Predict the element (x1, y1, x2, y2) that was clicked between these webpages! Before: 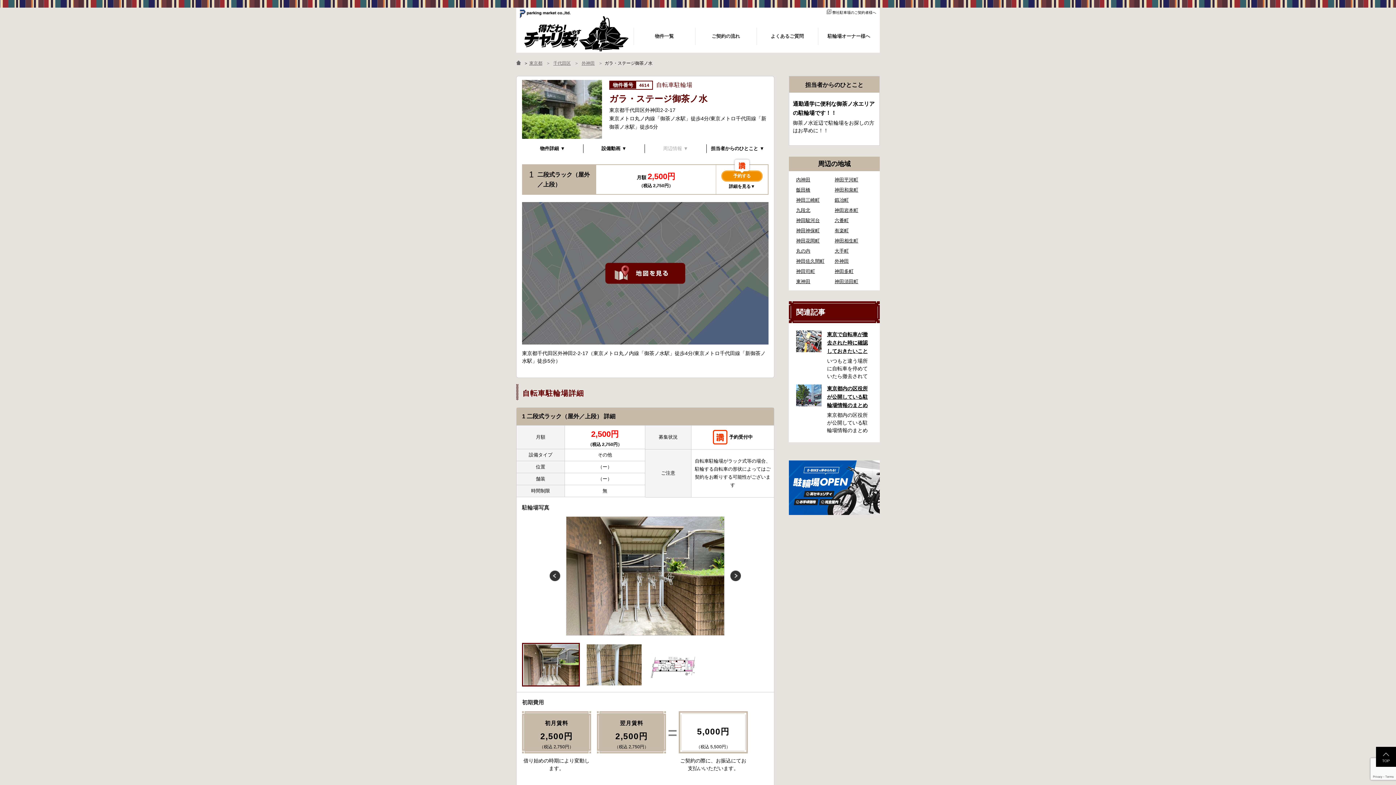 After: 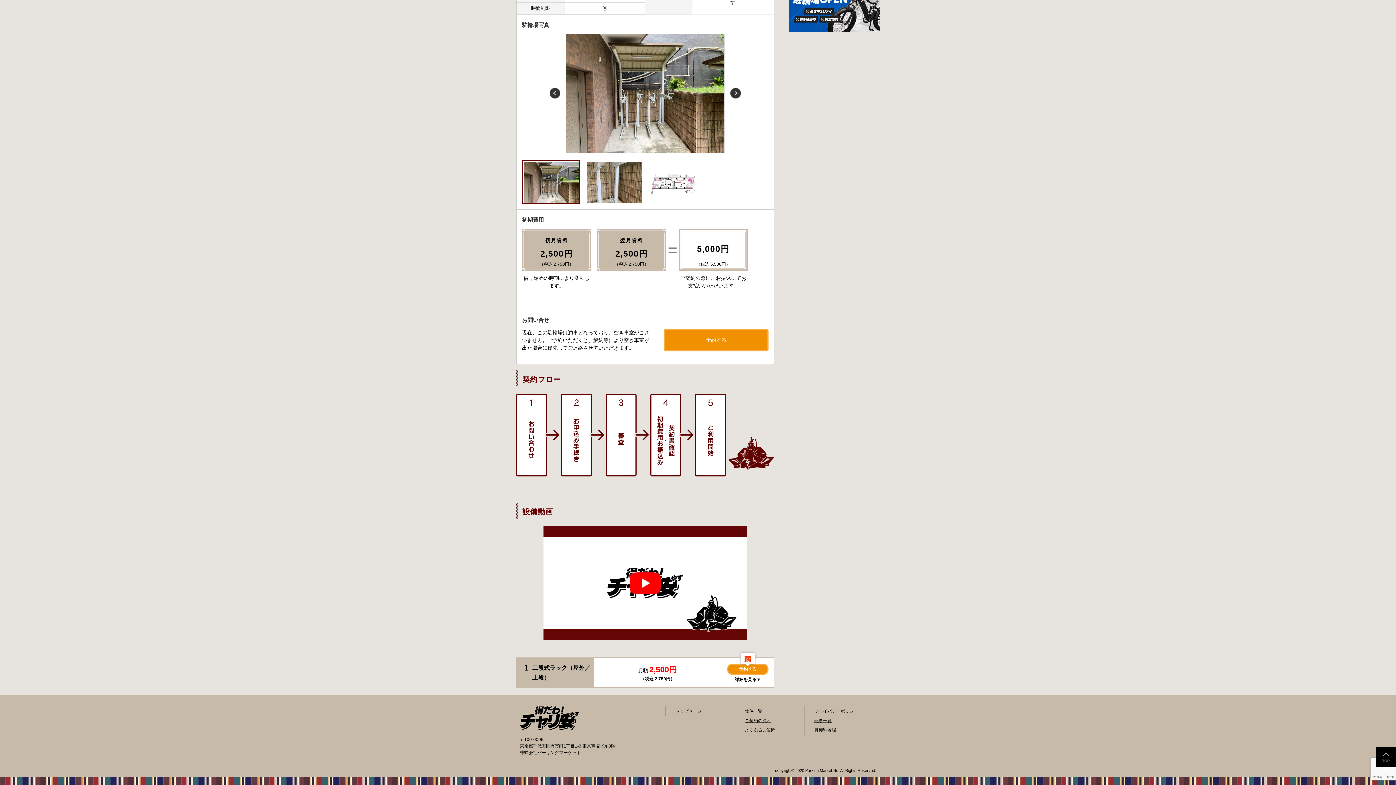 Action: bbox: (583, 144, 644, 153) label: 設備動画 ▼